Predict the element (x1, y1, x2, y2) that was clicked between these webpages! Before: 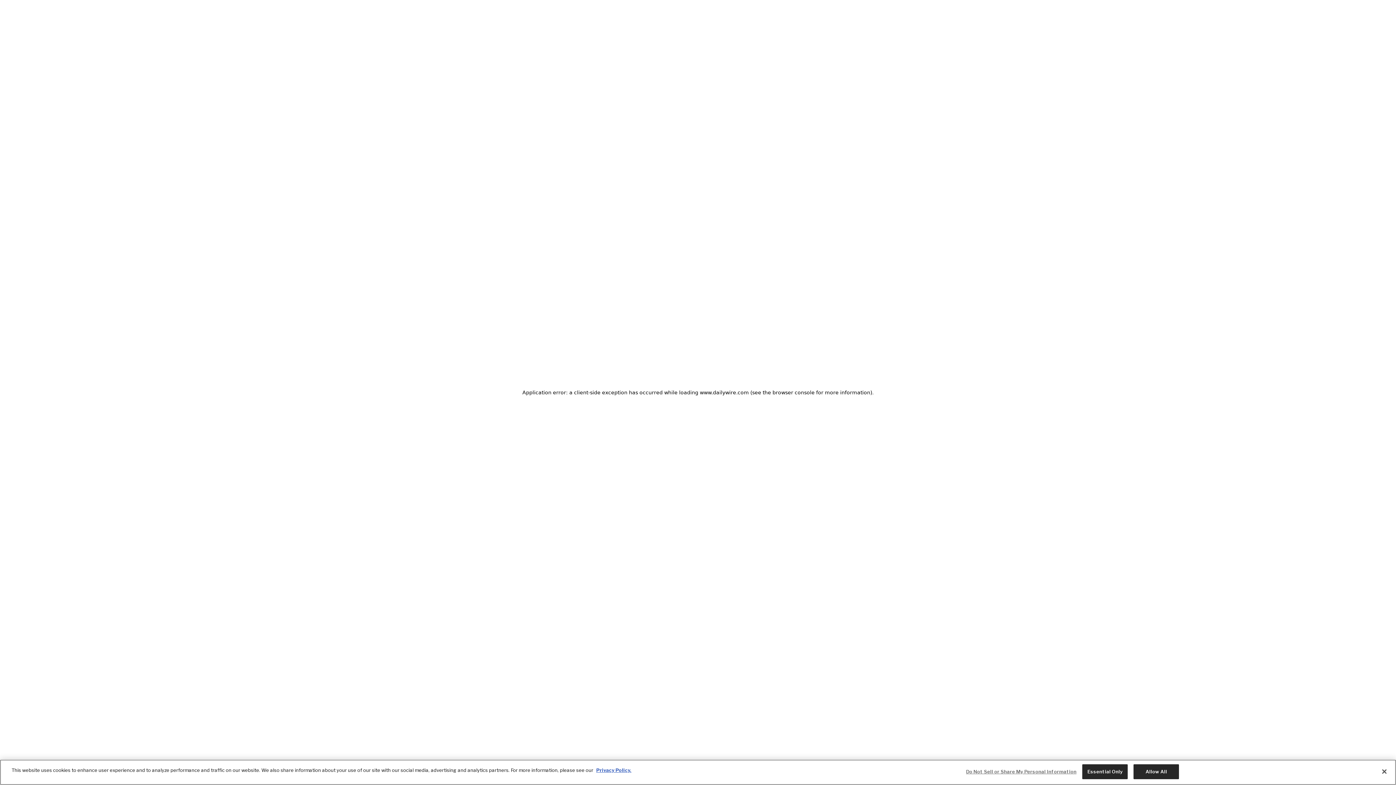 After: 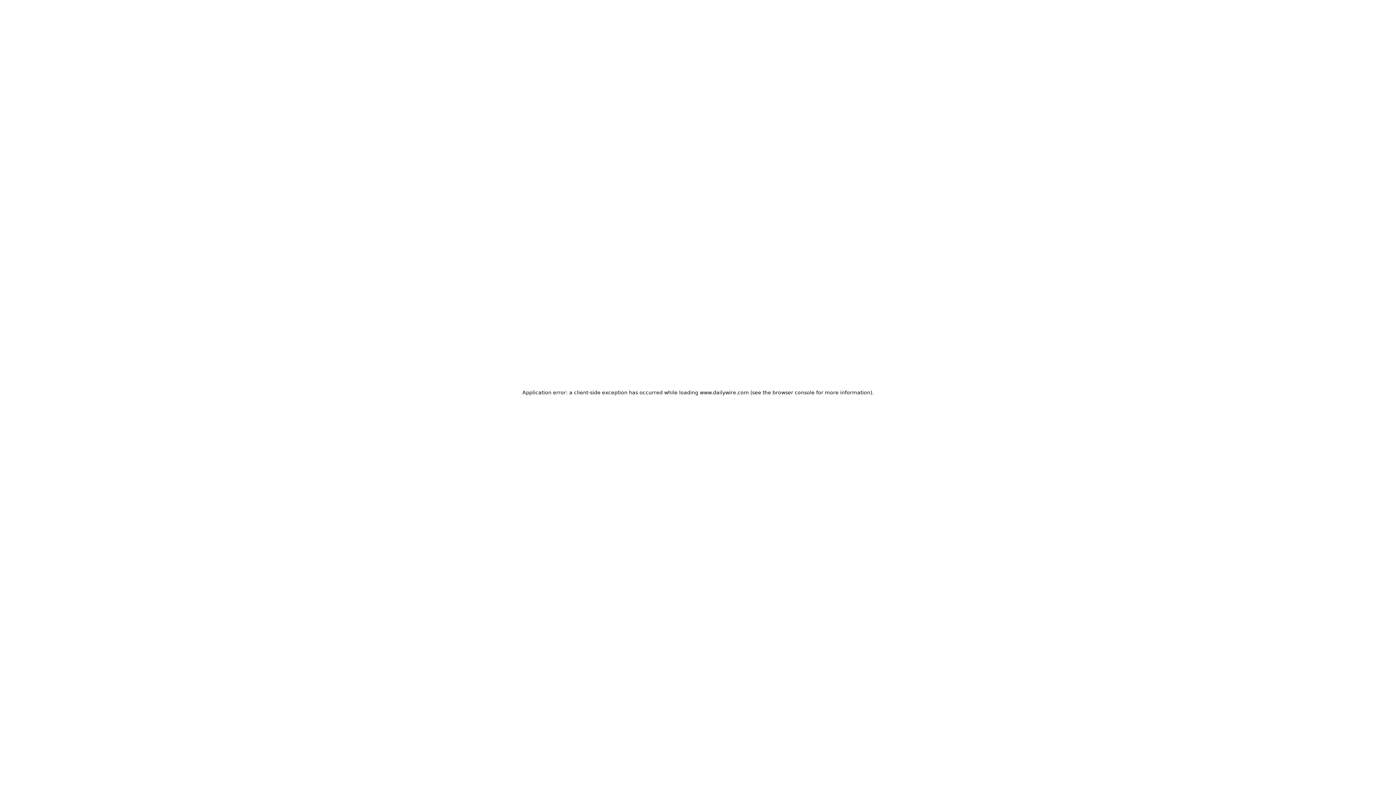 Action: label: Close bbox: (1376, 764, 1392, 780)